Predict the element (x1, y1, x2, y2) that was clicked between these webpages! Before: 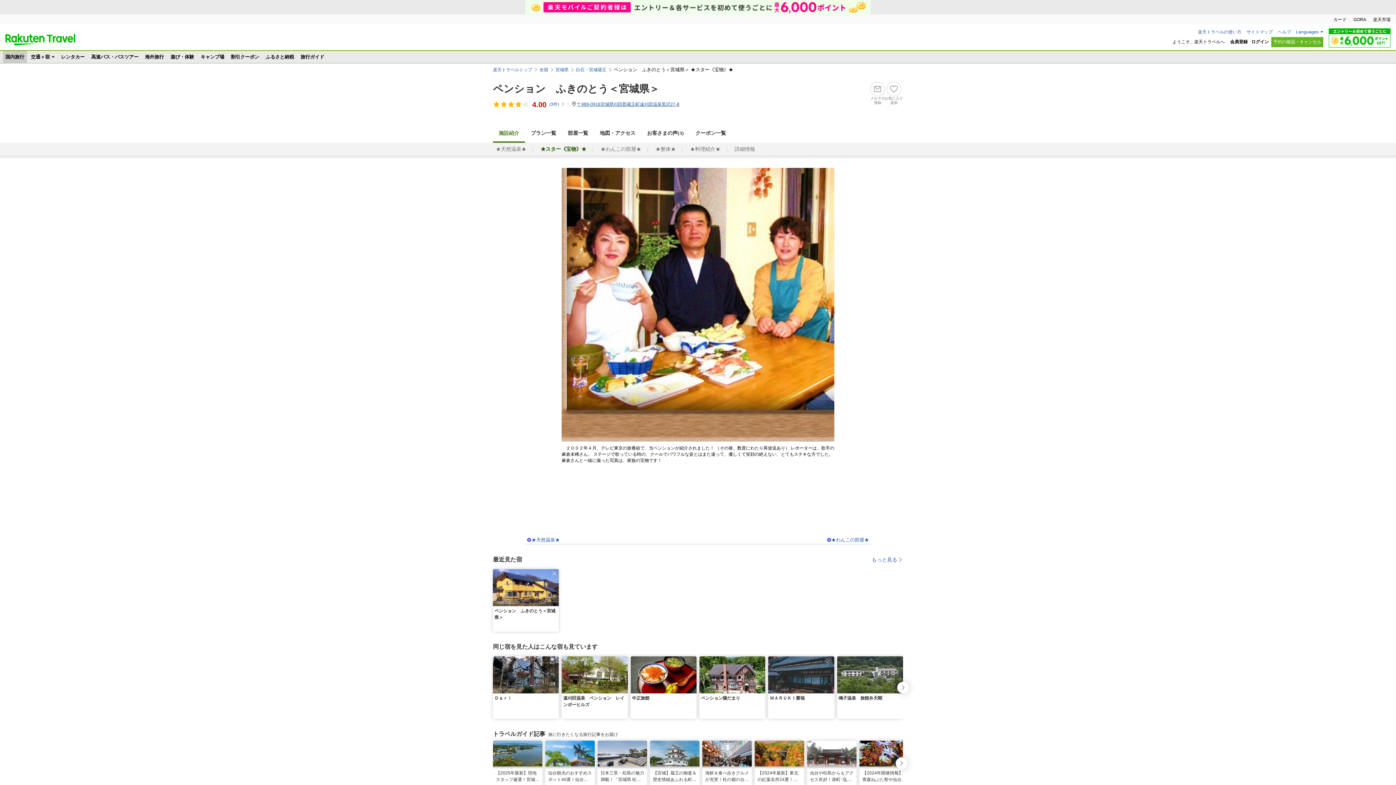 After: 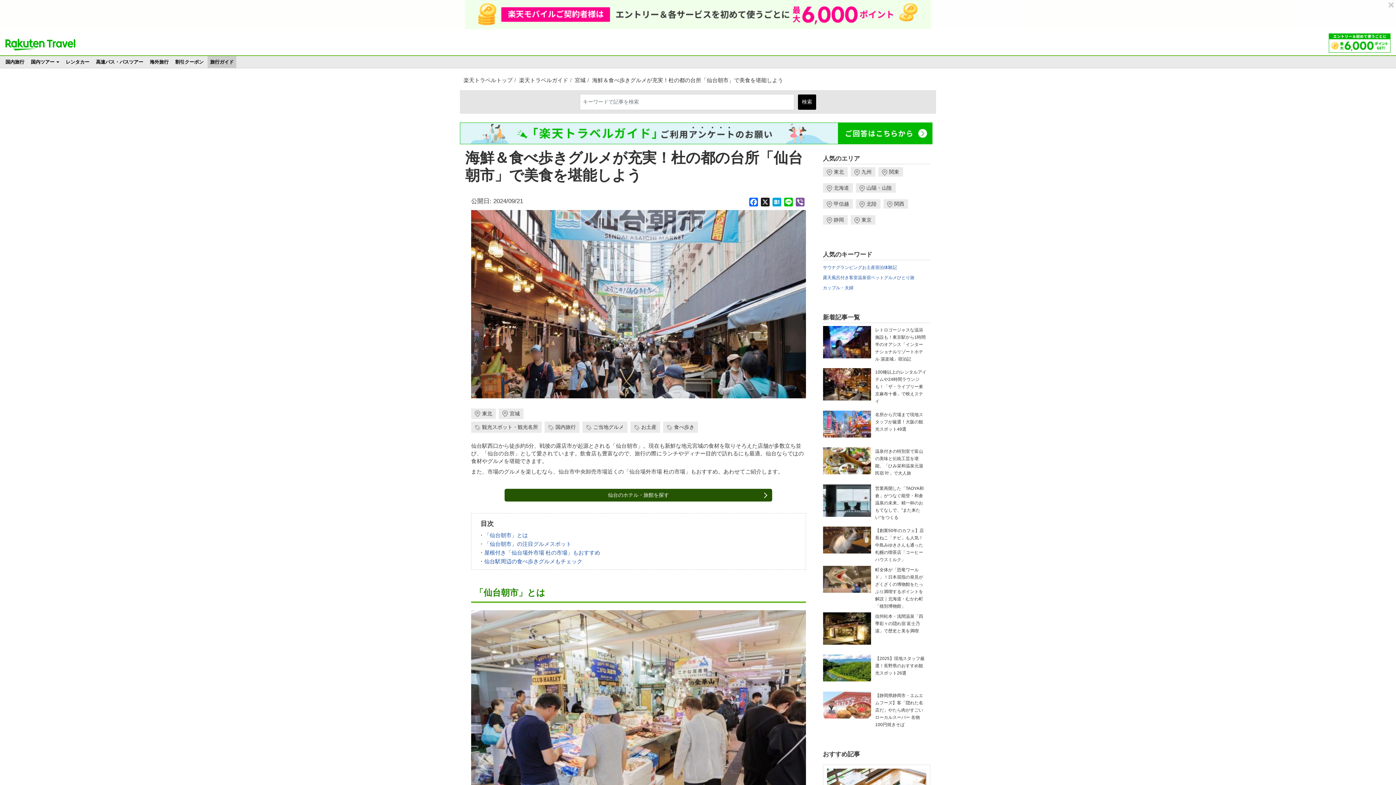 Action: label: 海鮮＆食べ歩きグルメが充実！杜の都の台所「仙台朝市」で美食を堪能しよう bbox: (702, 741, 754, 786)